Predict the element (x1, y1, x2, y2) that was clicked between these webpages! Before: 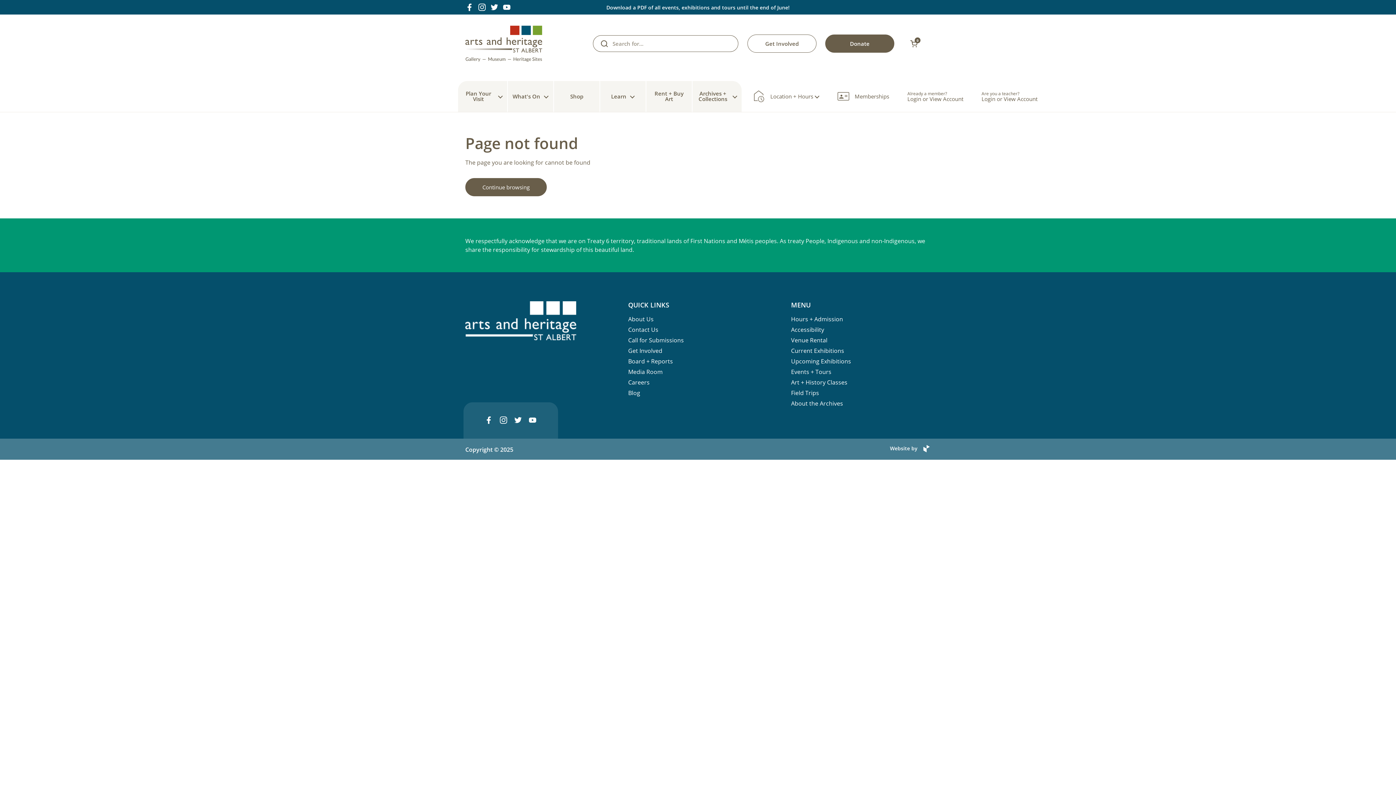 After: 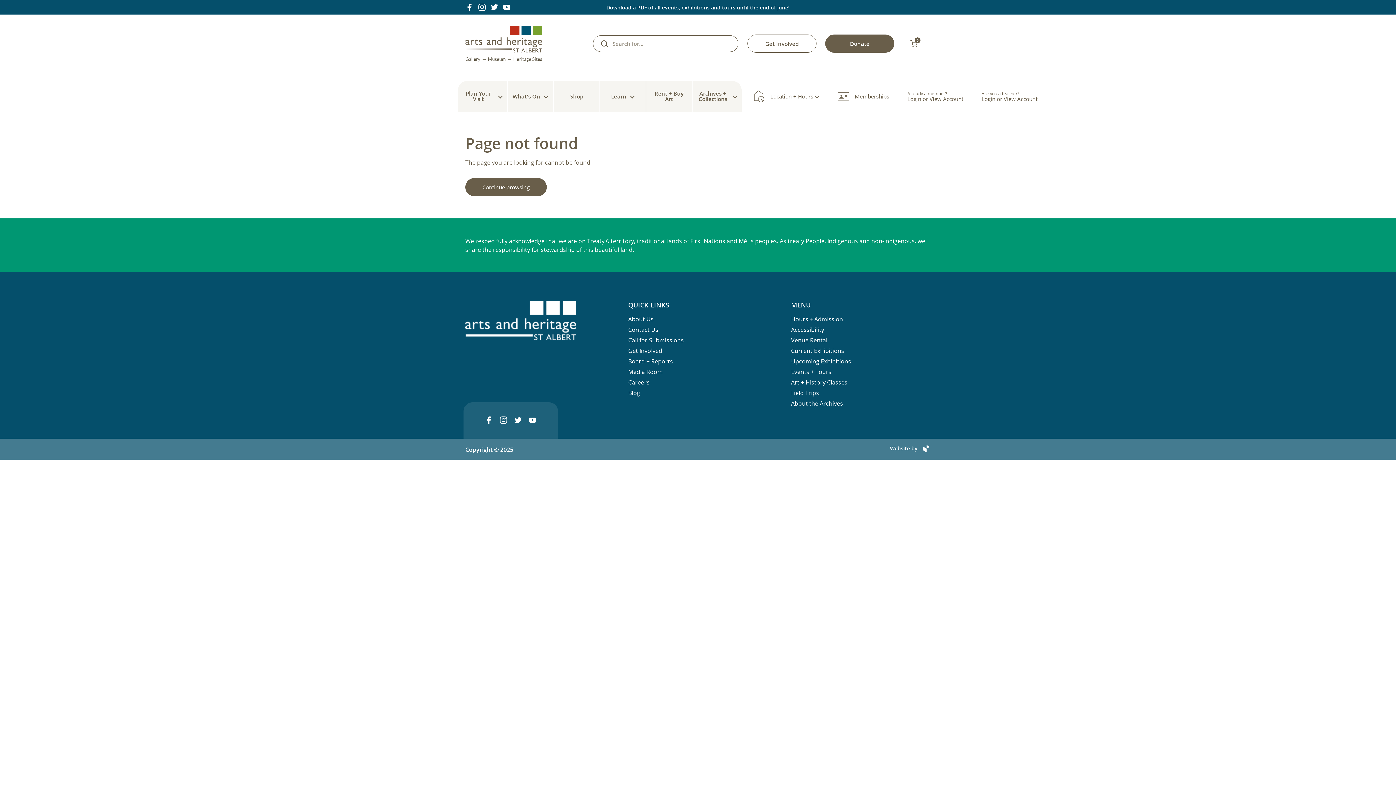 Action: bbox: (606, 4, 789, 10) label: Download a PDF of all events, exhibitions and tours until the end of June!